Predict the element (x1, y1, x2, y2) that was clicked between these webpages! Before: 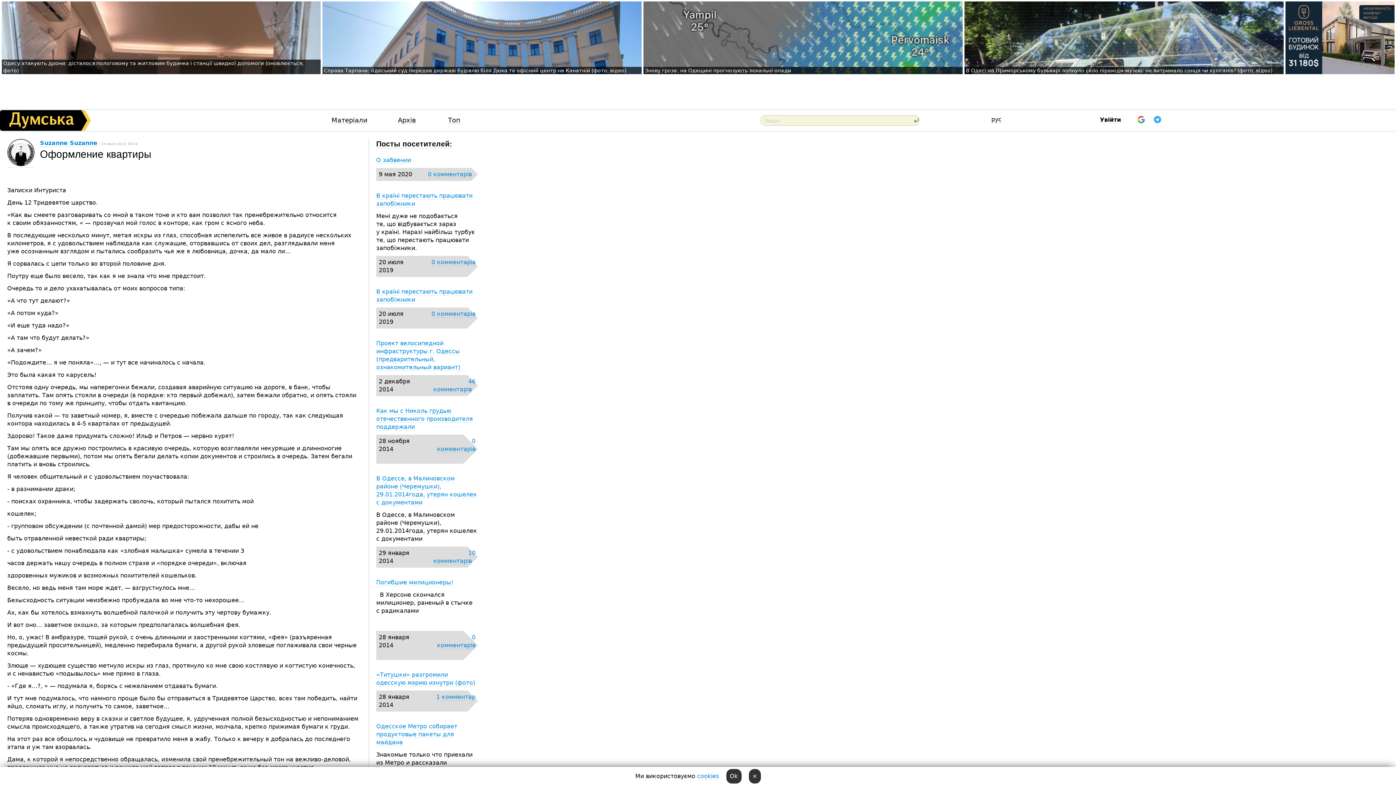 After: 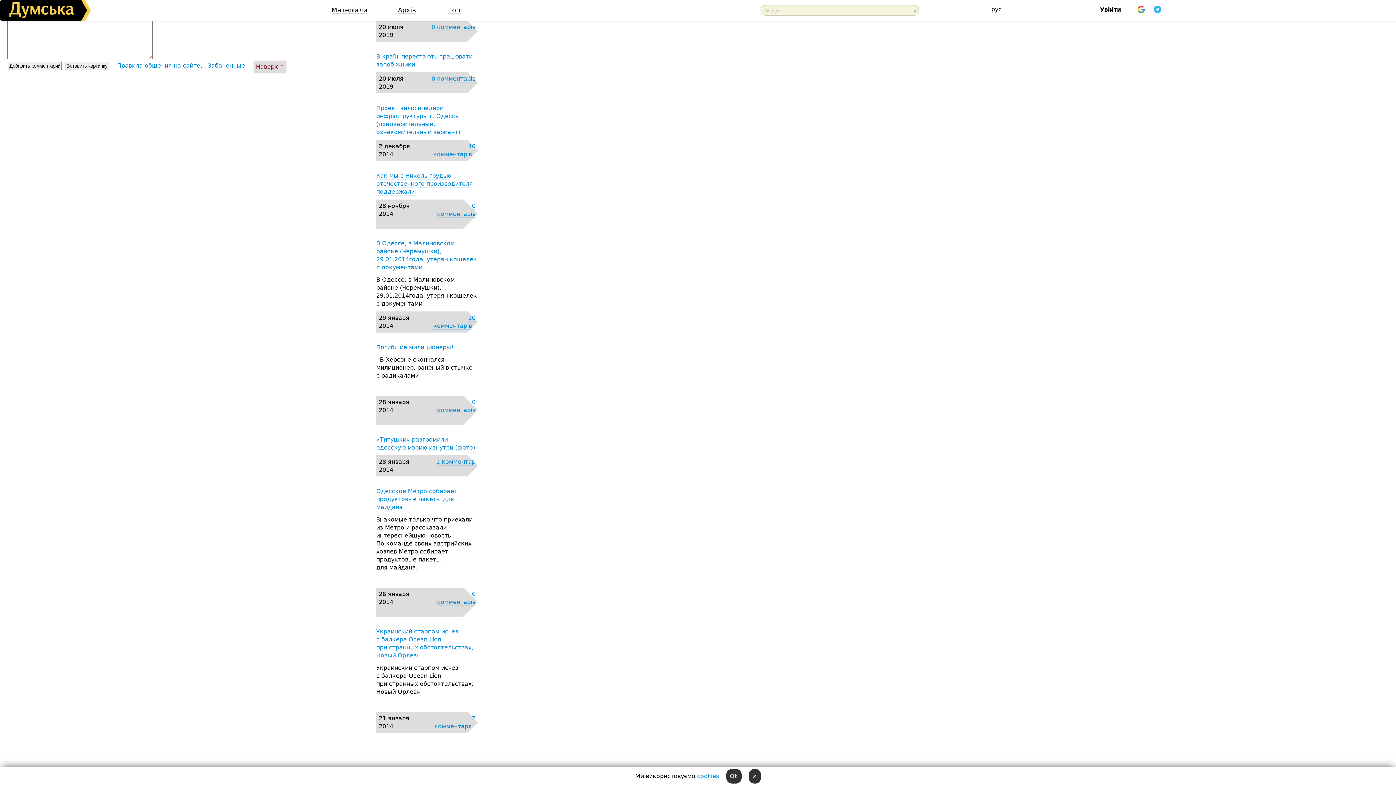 Action: bbox: (431, 310, 475, 317) label: 0 комментарів